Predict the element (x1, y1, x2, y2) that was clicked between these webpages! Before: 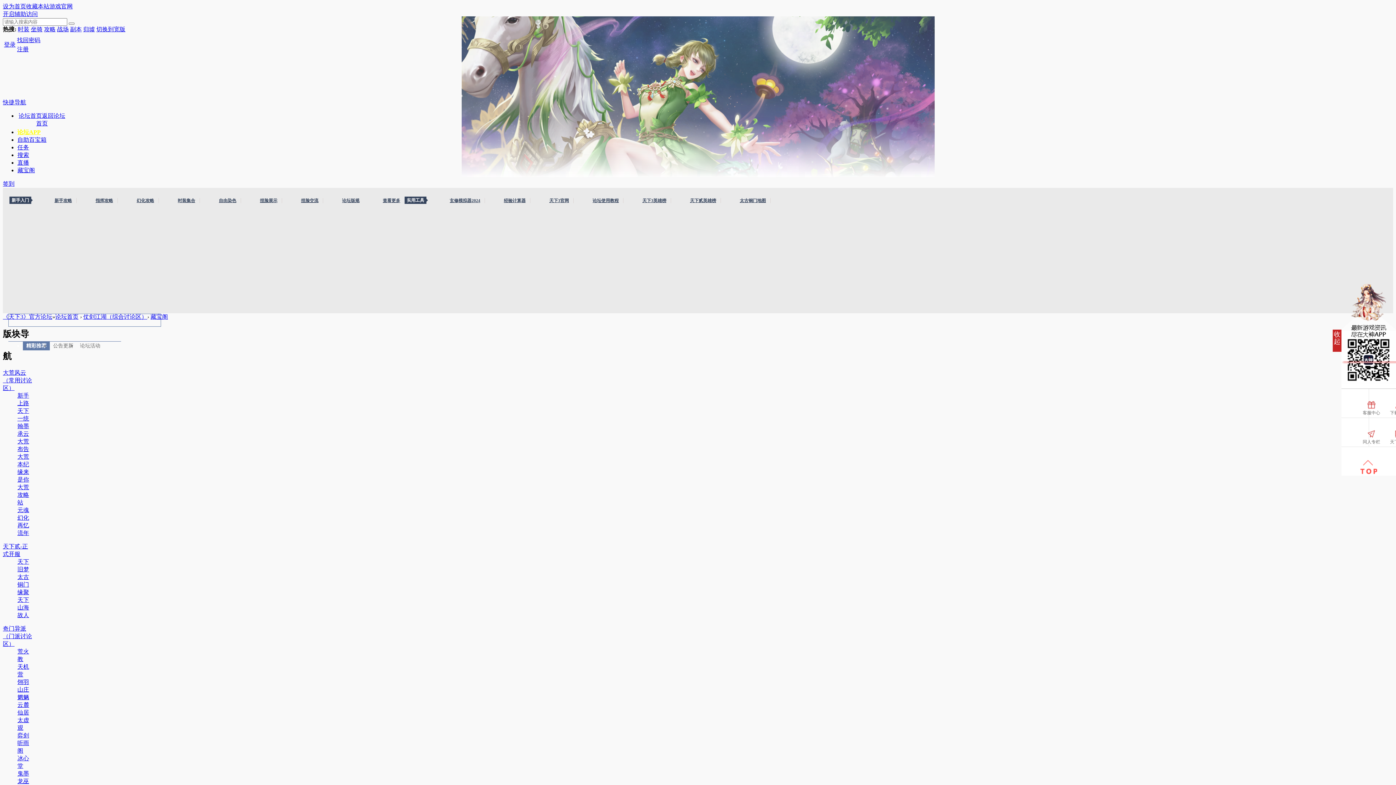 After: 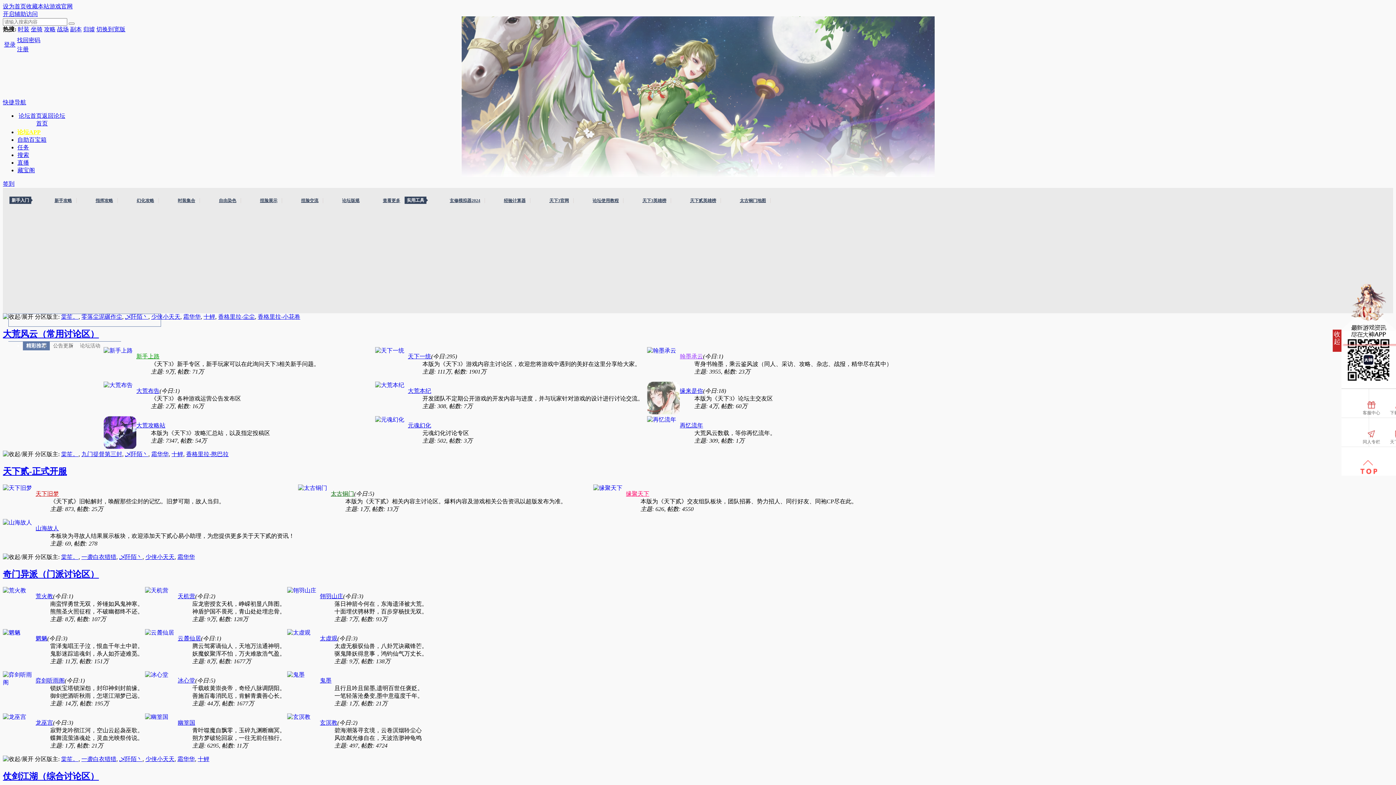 Action: bbox: (2, 313, 52, 320) label: 《天下3》官方论坛